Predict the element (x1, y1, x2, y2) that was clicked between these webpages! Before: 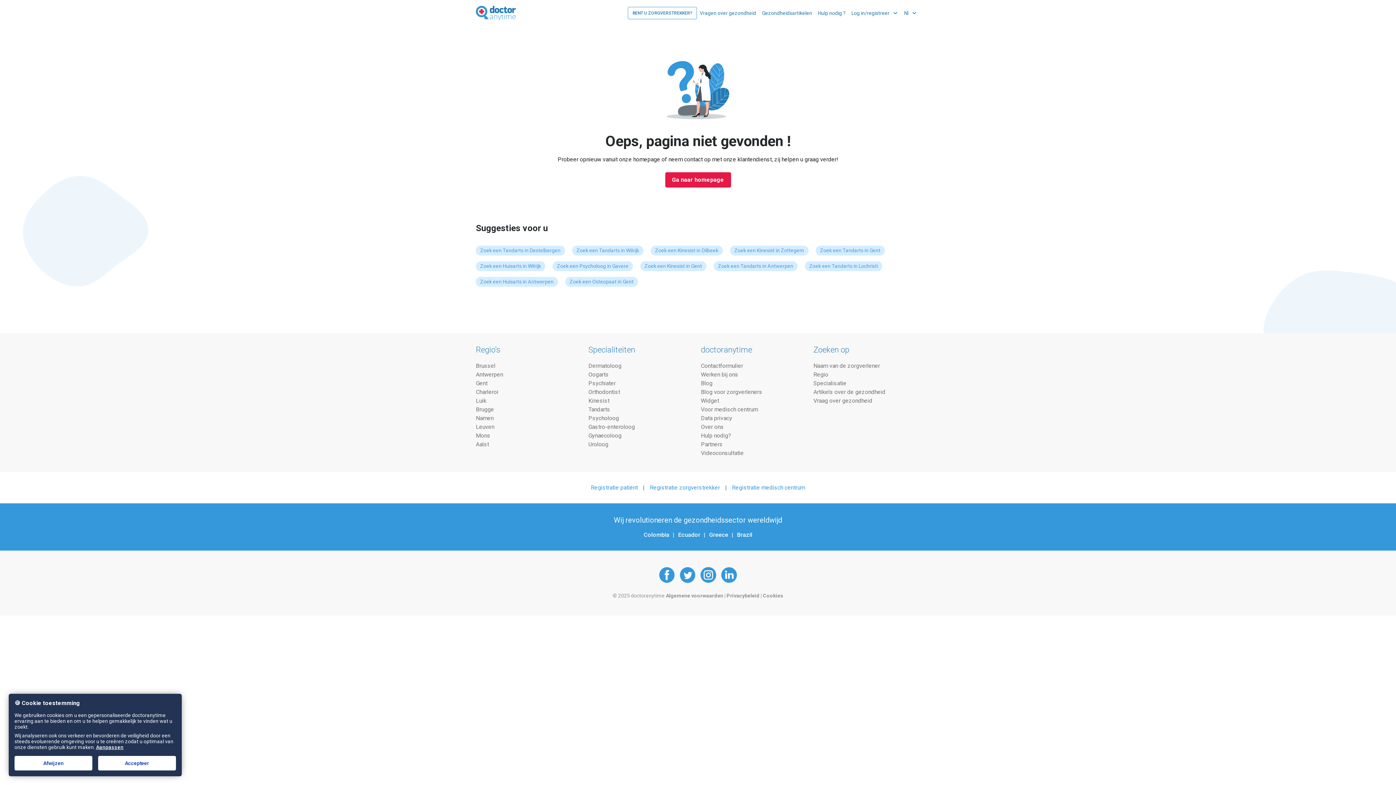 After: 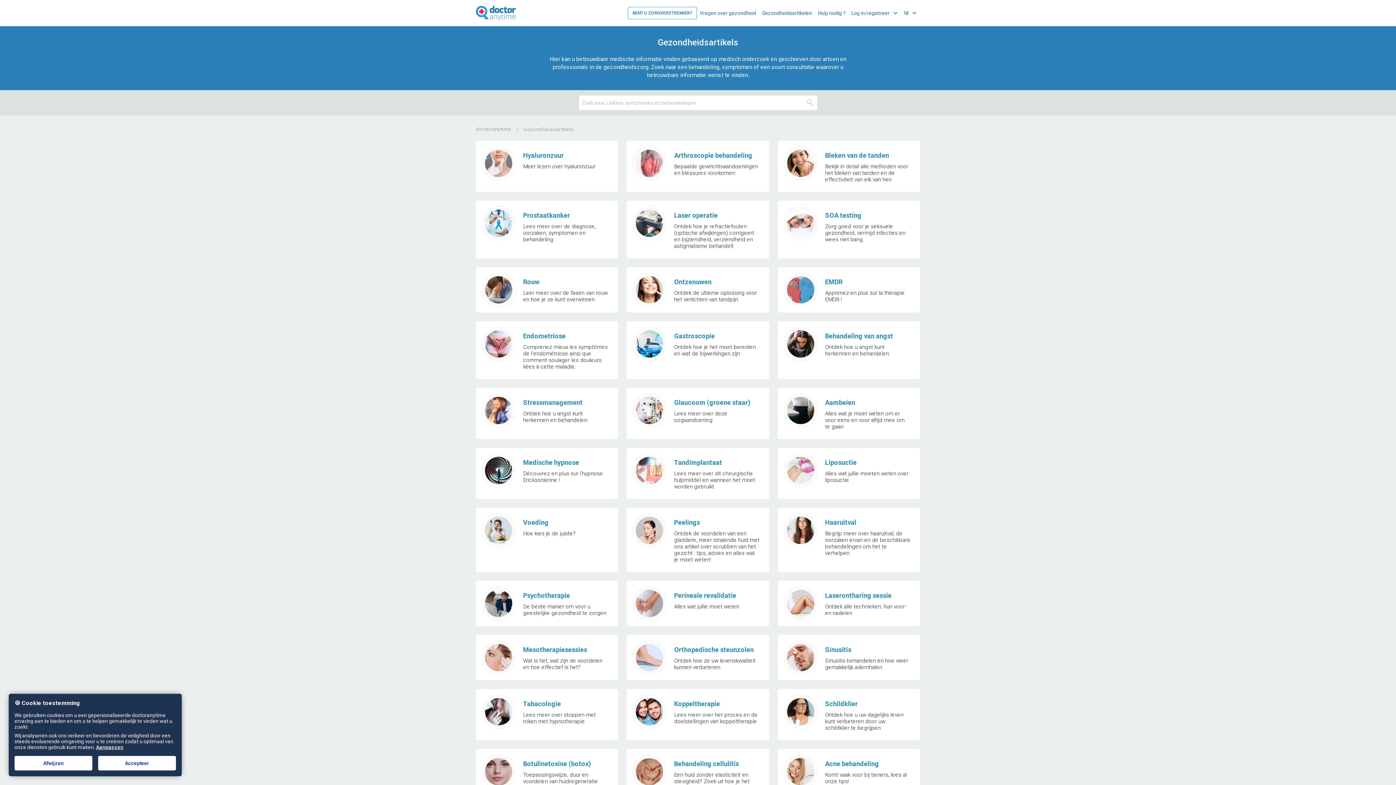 Action: label: Artikels over de gezondheid bbox: (813, 388, 920, 396)